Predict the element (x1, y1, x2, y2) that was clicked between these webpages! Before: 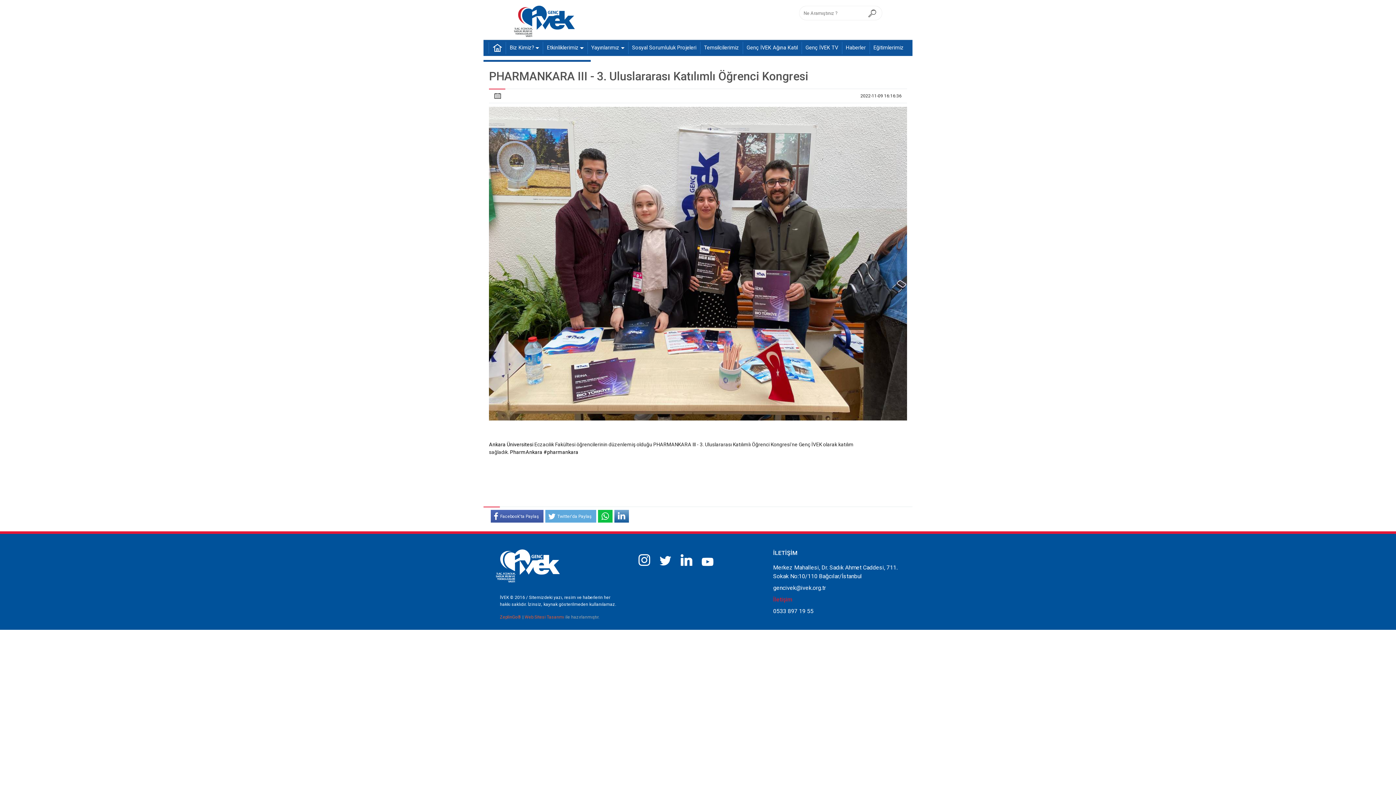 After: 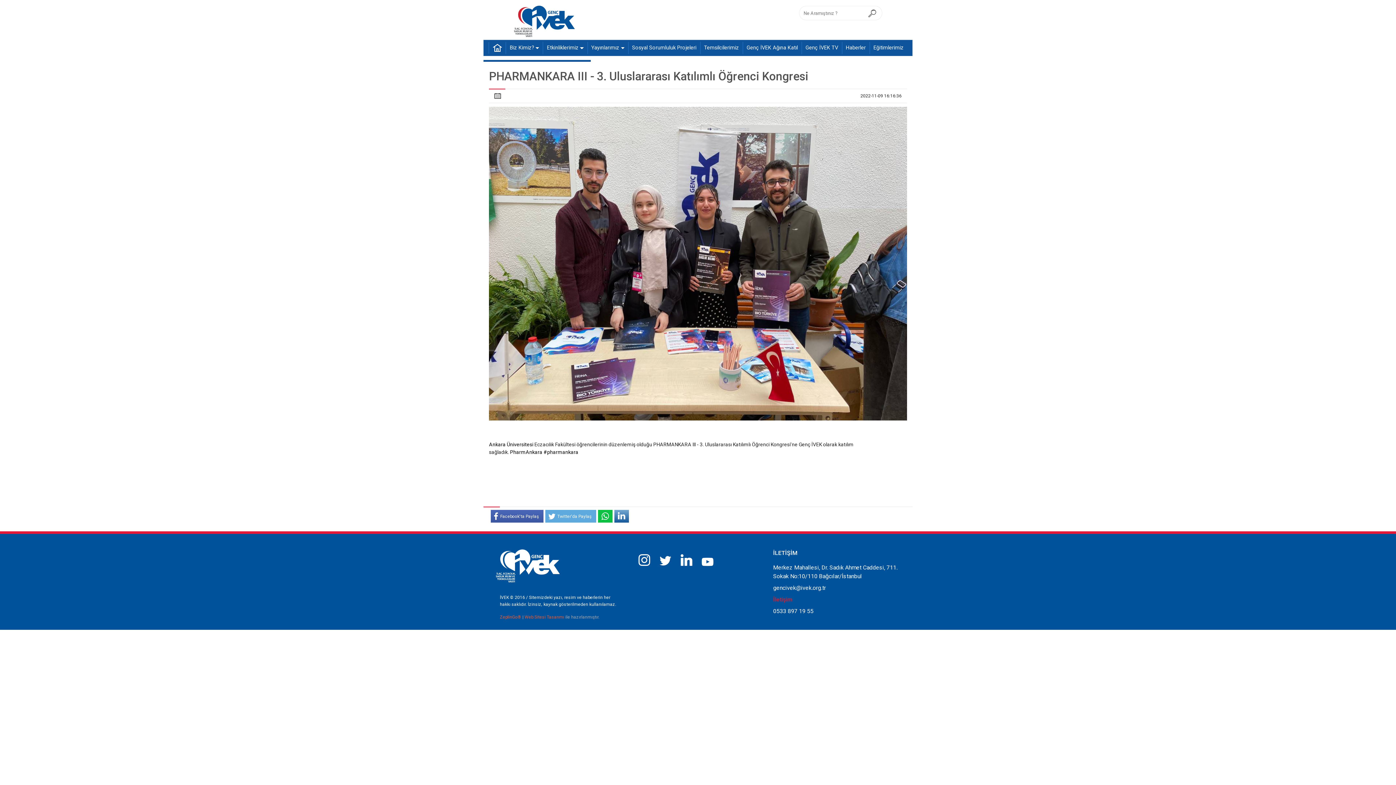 Action: bbox: (614, 510, 629, 522)